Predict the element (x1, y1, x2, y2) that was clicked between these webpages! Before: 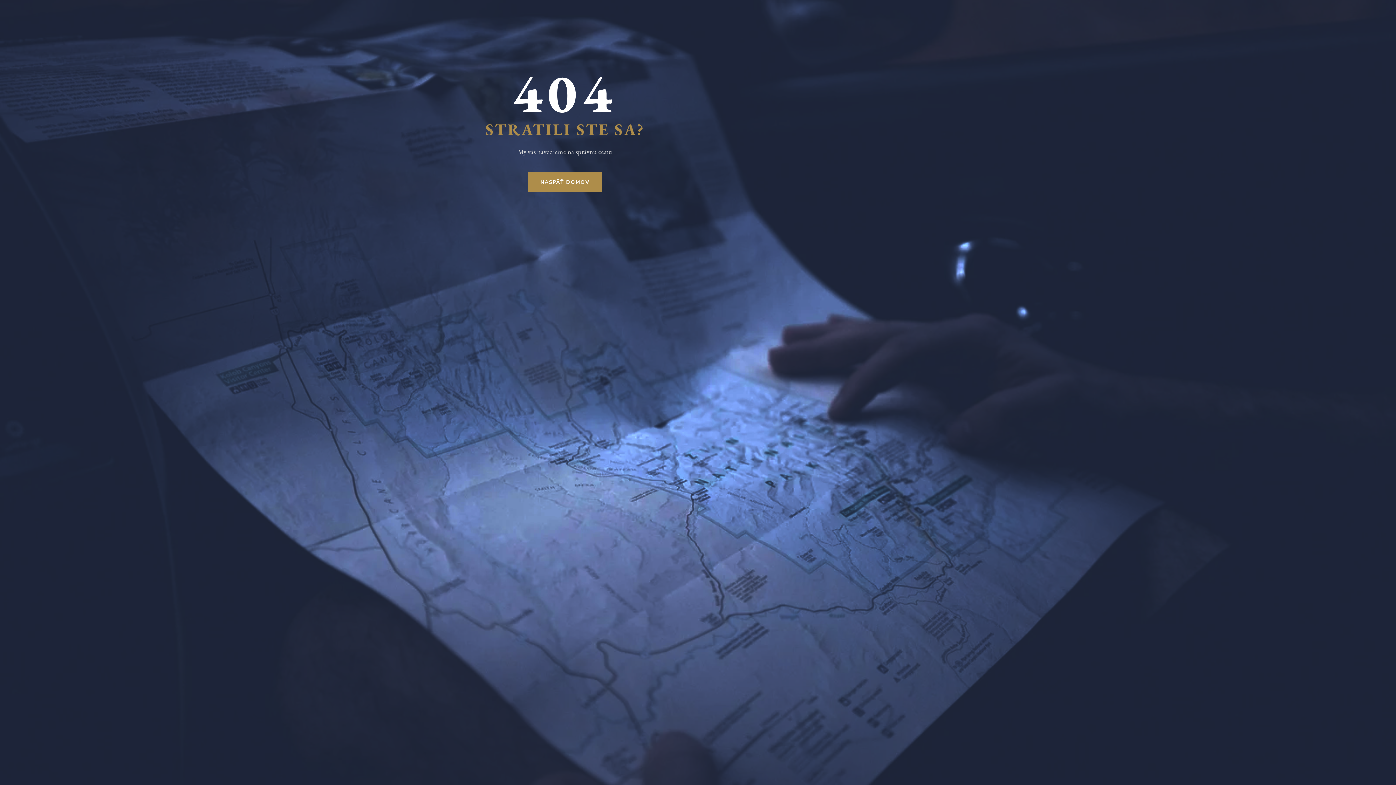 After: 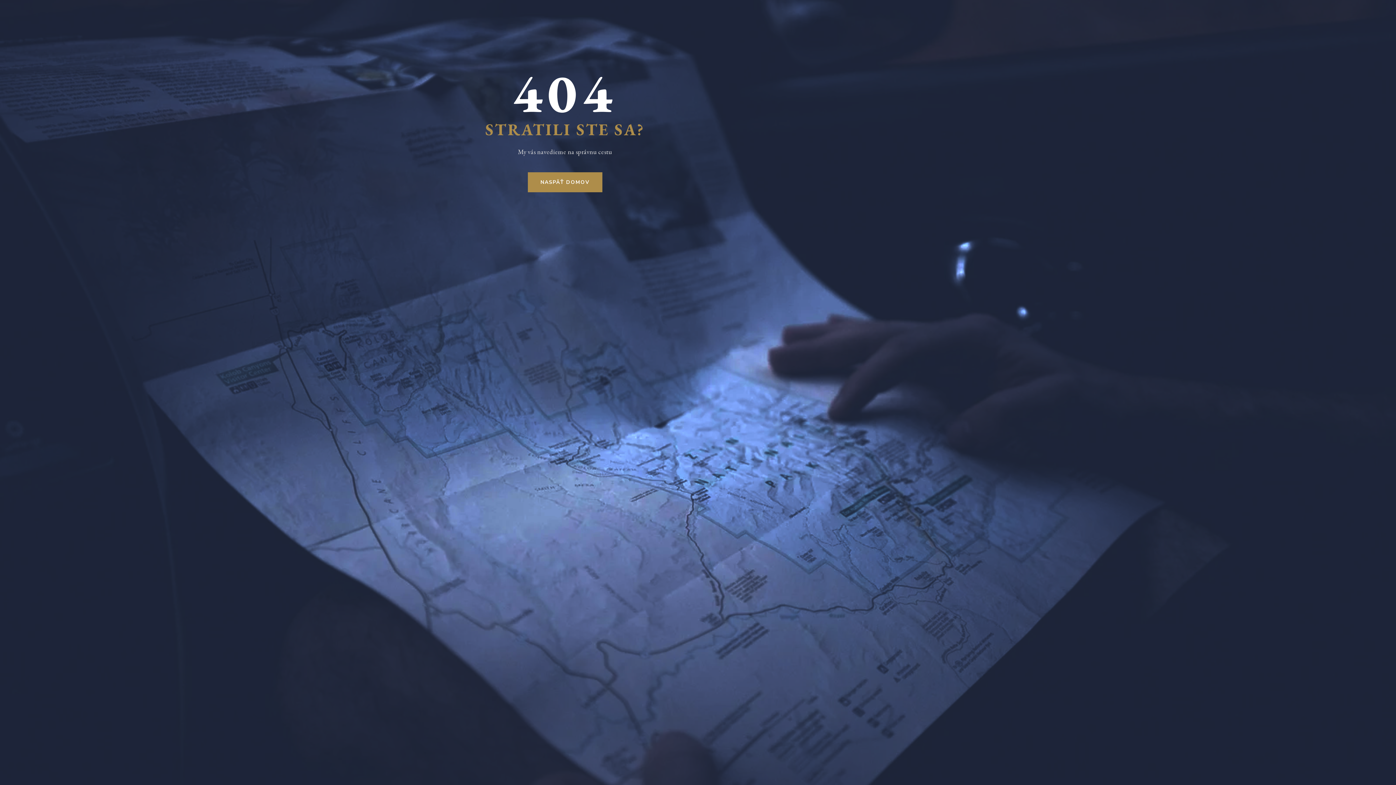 Action: bbox: (527, 172, 602, 192) label: NASPÄŤ DOMOV